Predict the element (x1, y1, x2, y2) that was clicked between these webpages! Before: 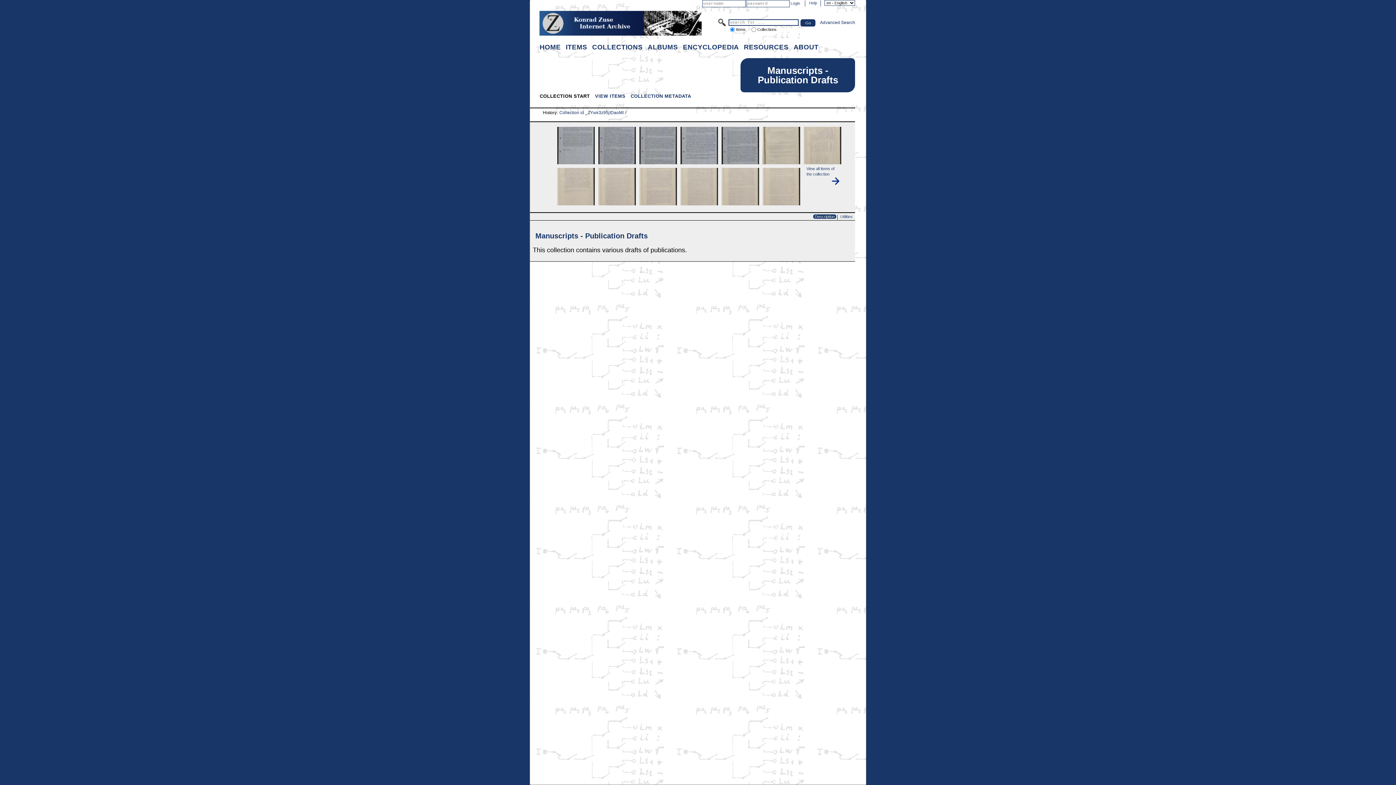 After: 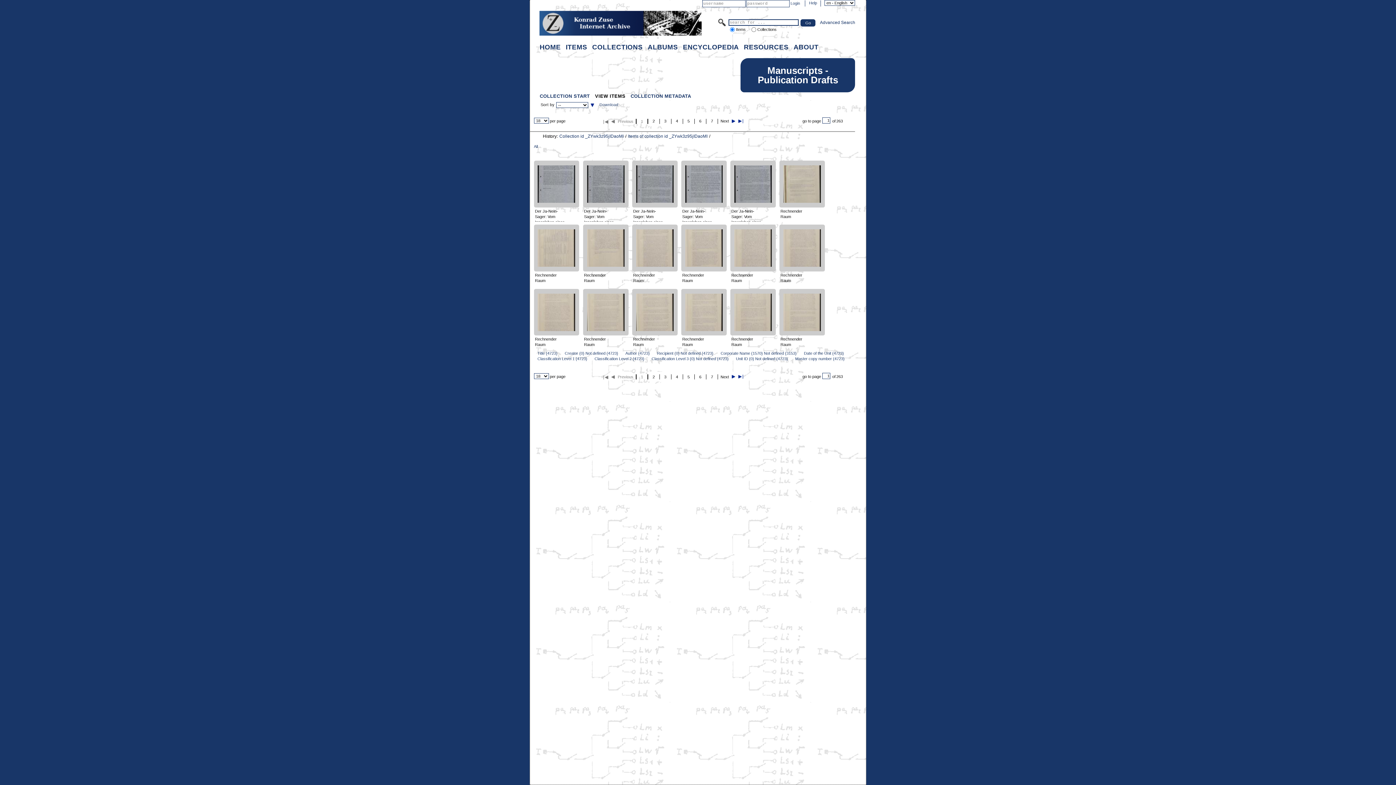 Action: bbox: (555, 162, 843, 207)